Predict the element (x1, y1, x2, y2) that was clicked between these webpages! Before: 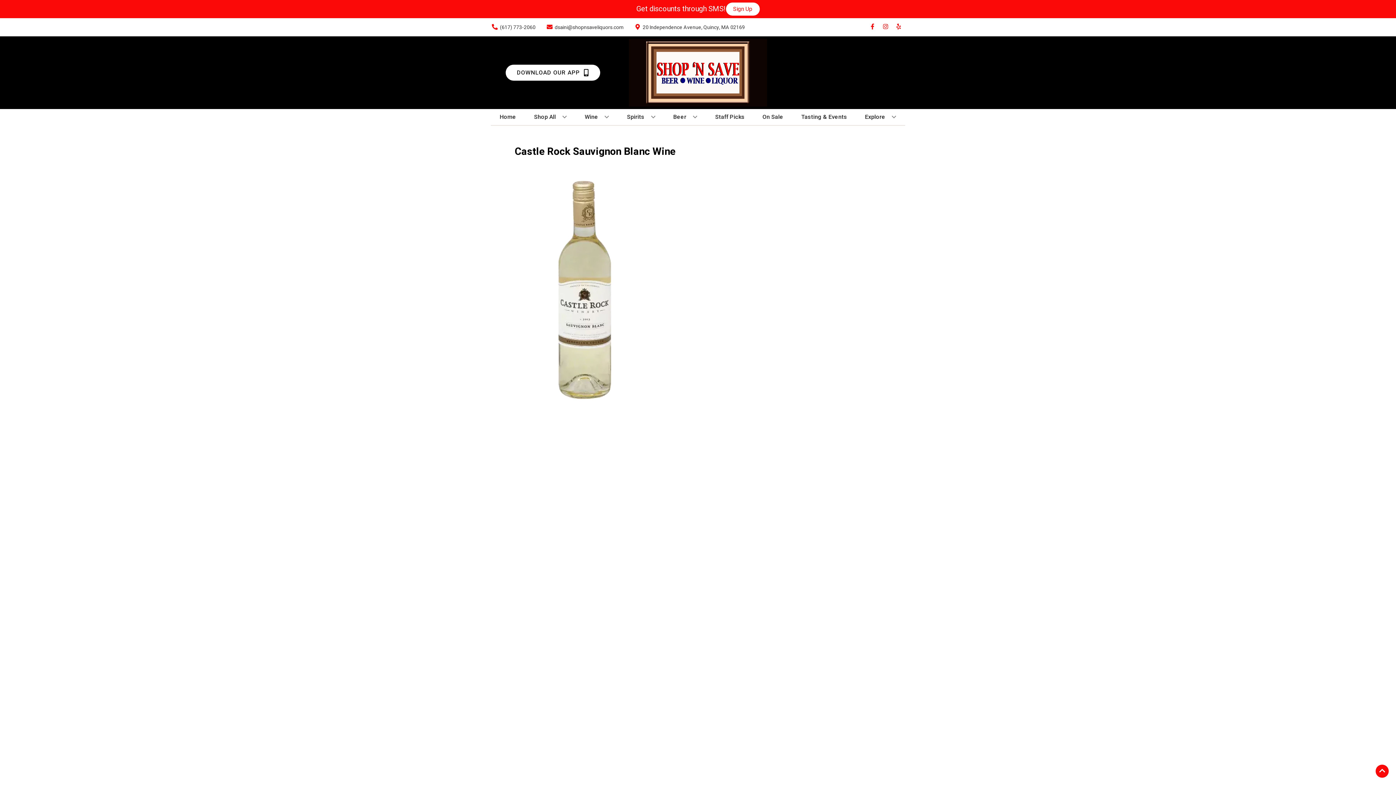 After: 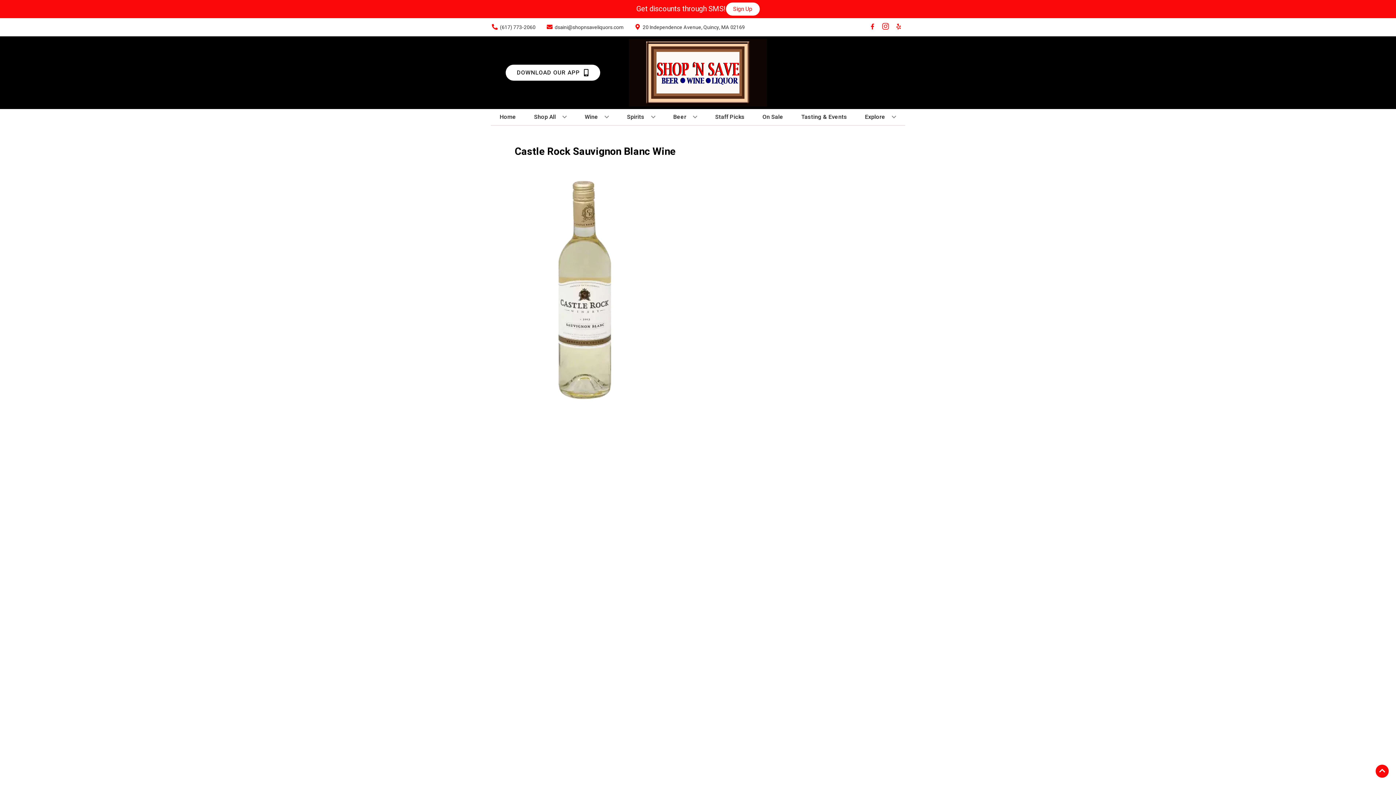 Action: label: Opens instagram in a new tab bbox: (879, 23, 892, 30)